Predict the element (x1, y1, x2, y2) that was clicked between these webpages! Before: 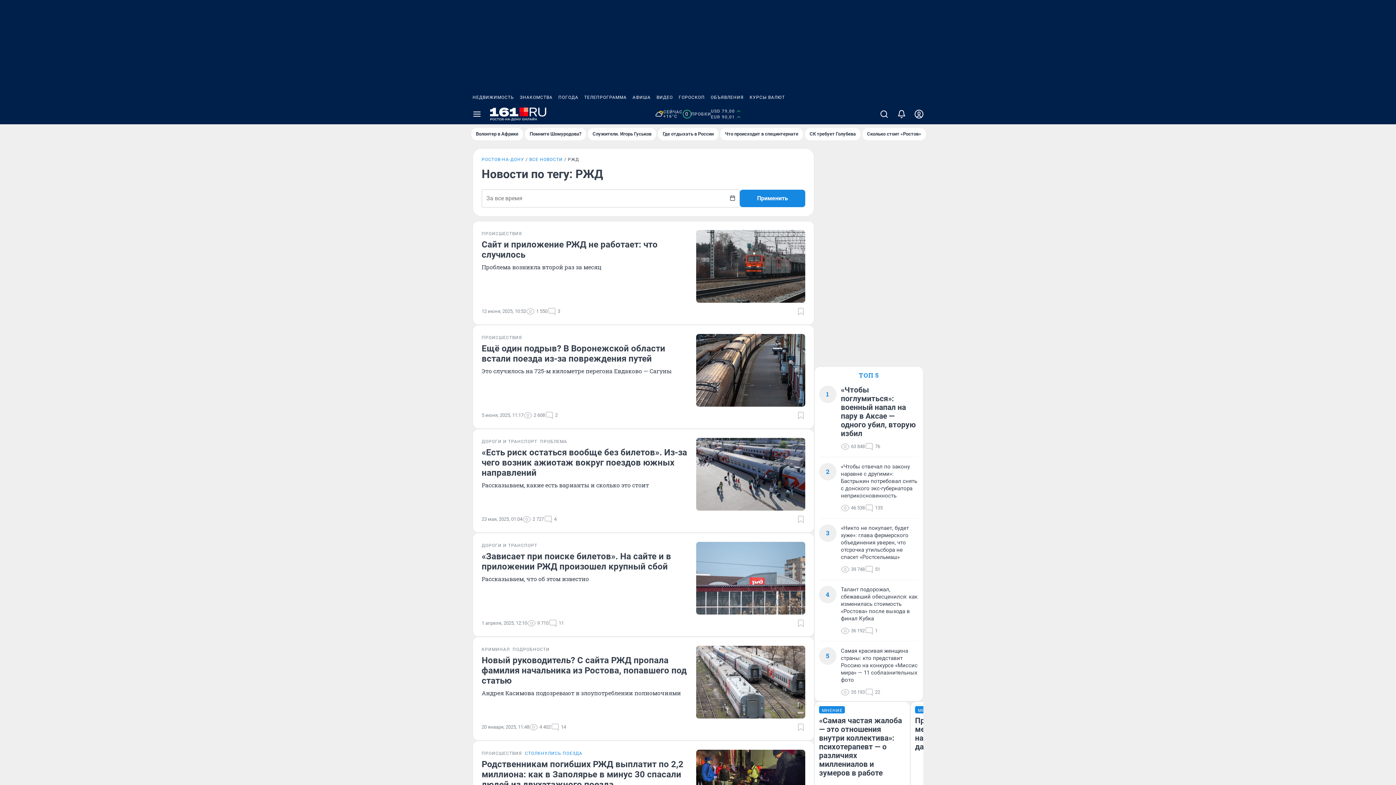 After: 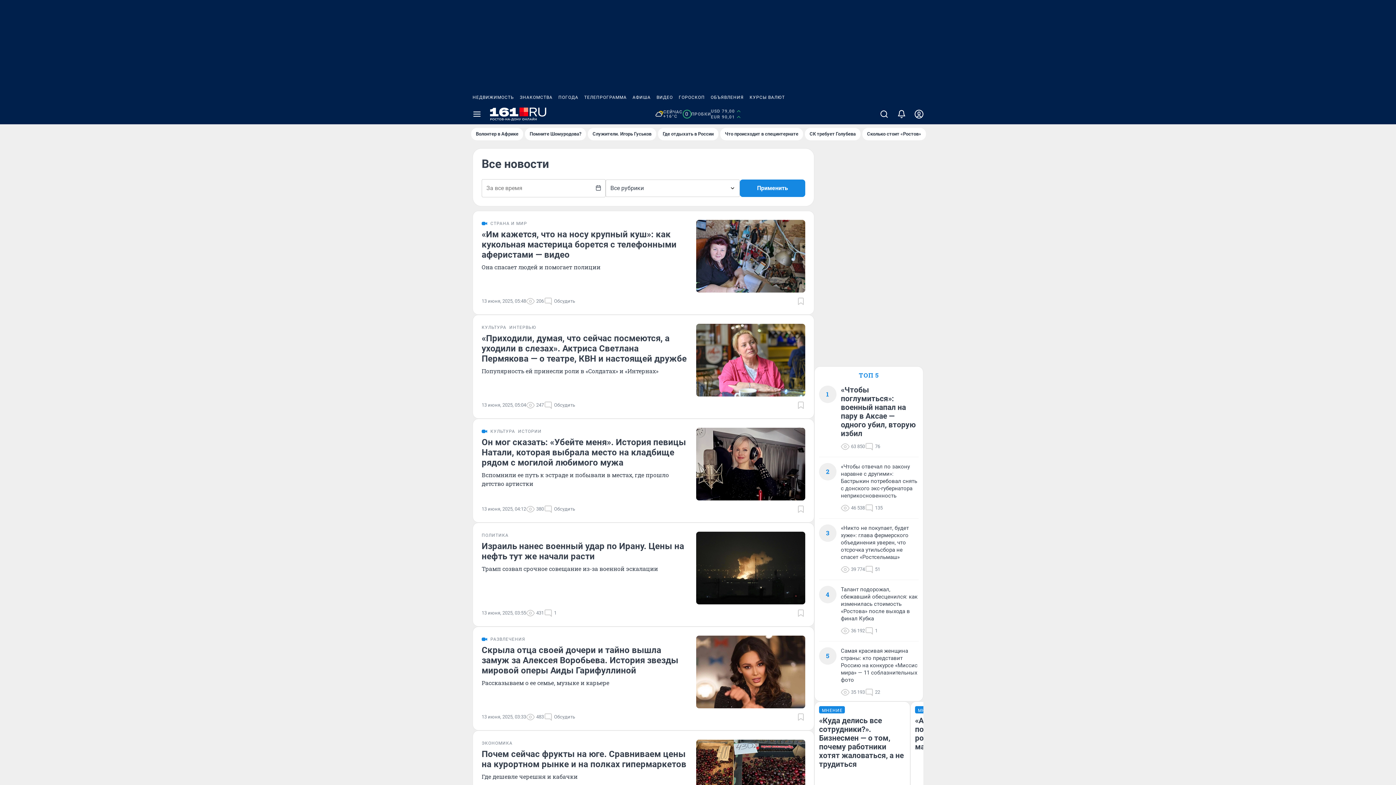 Action: bbox: (529, 157, 568, 162) label: ВСЕ НОВОСТИ